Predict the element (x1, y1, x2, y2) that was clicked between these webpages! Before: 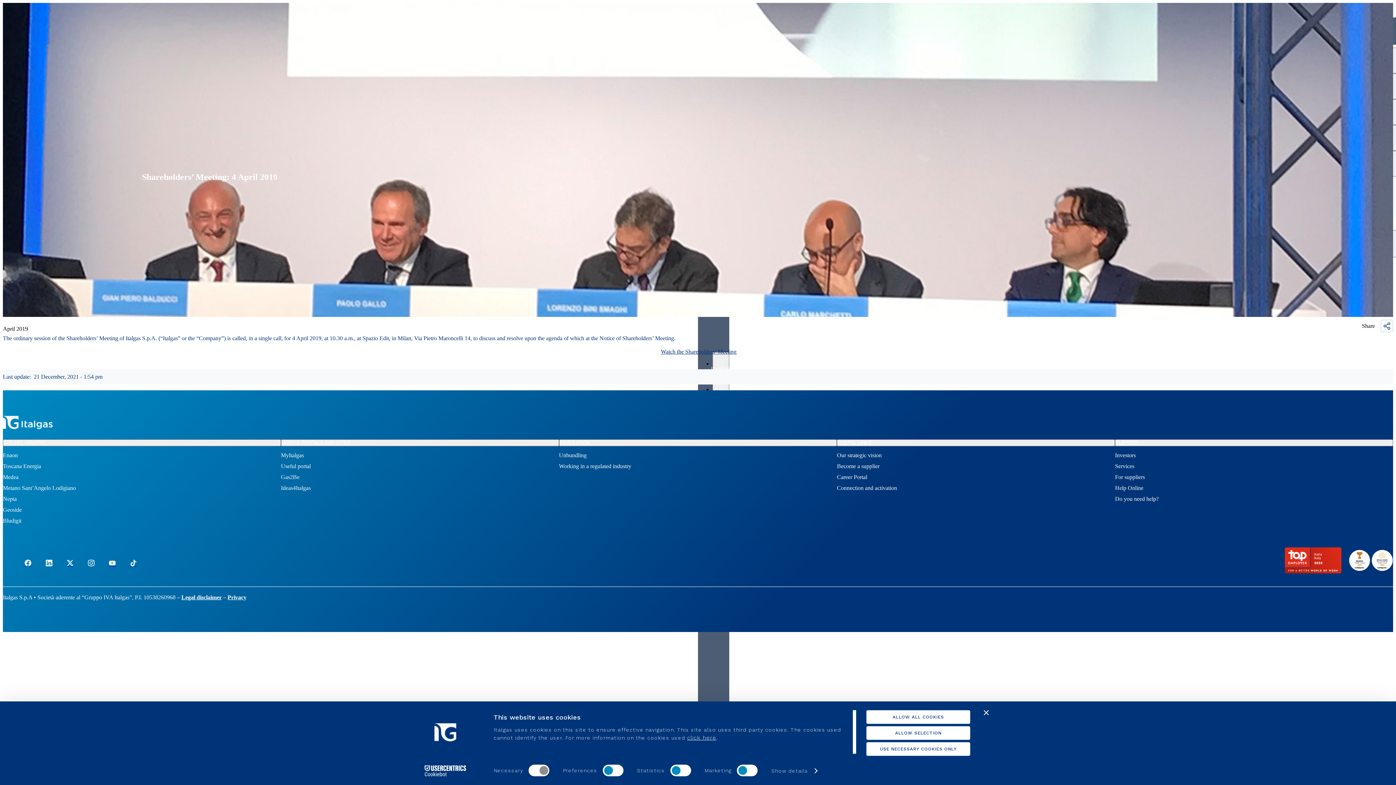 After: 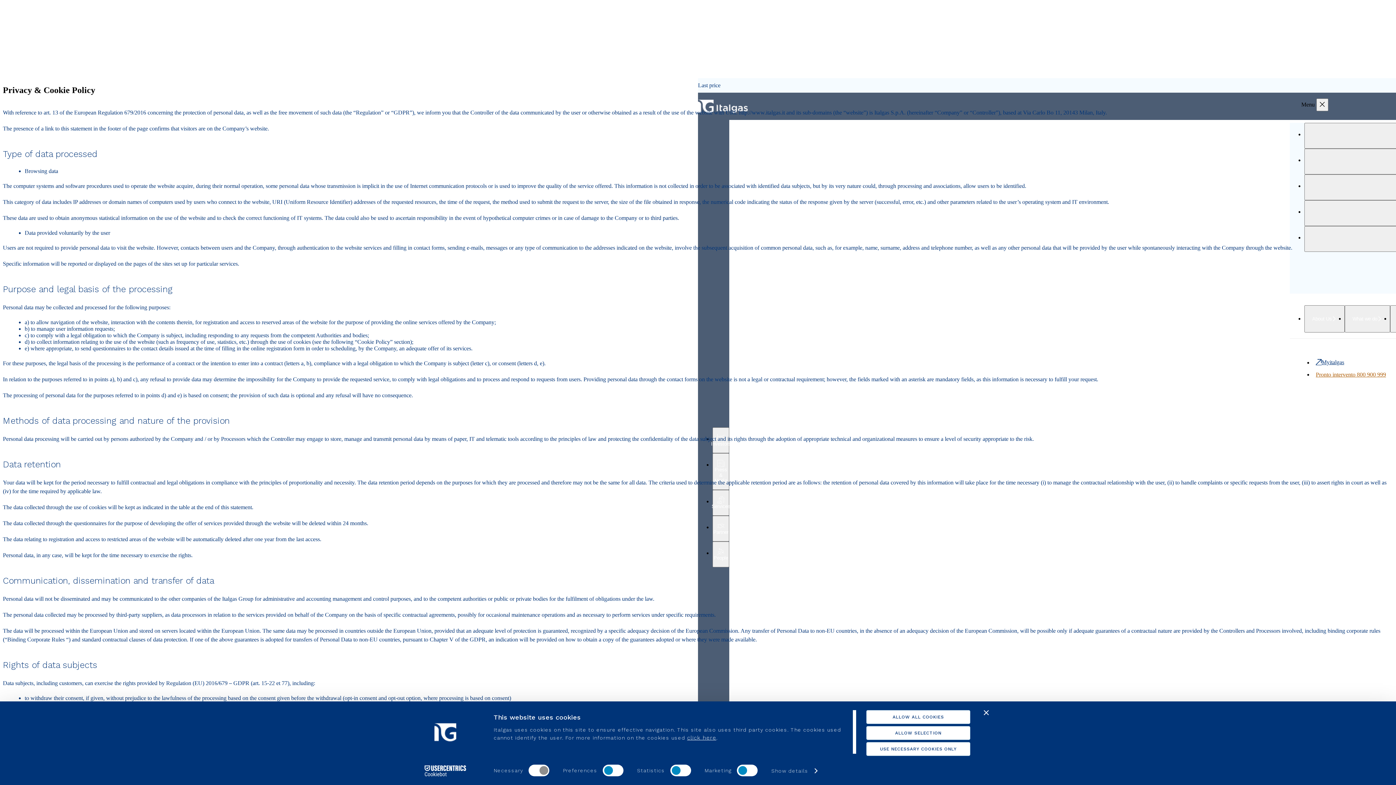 Action: label: Privacy bbox: (227, 594, 246, 600)